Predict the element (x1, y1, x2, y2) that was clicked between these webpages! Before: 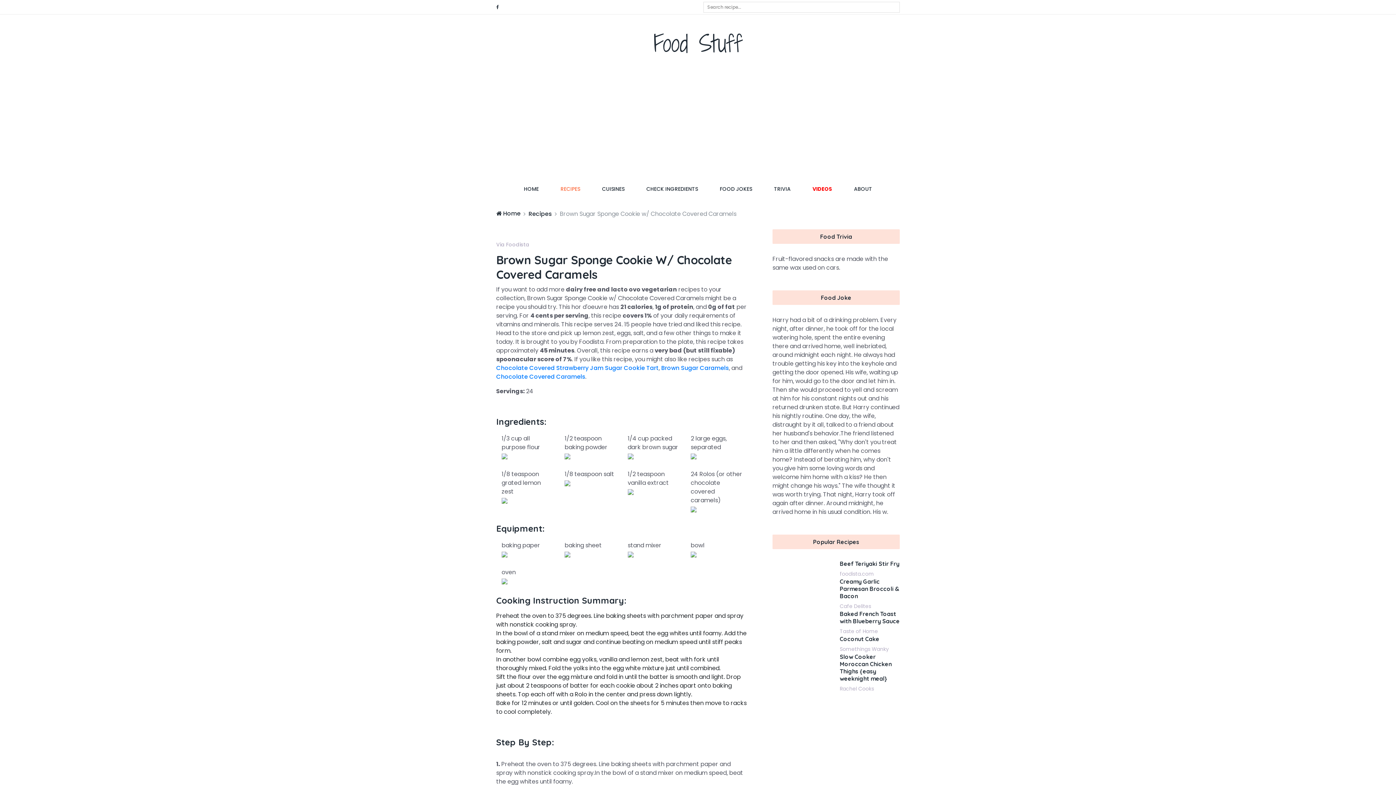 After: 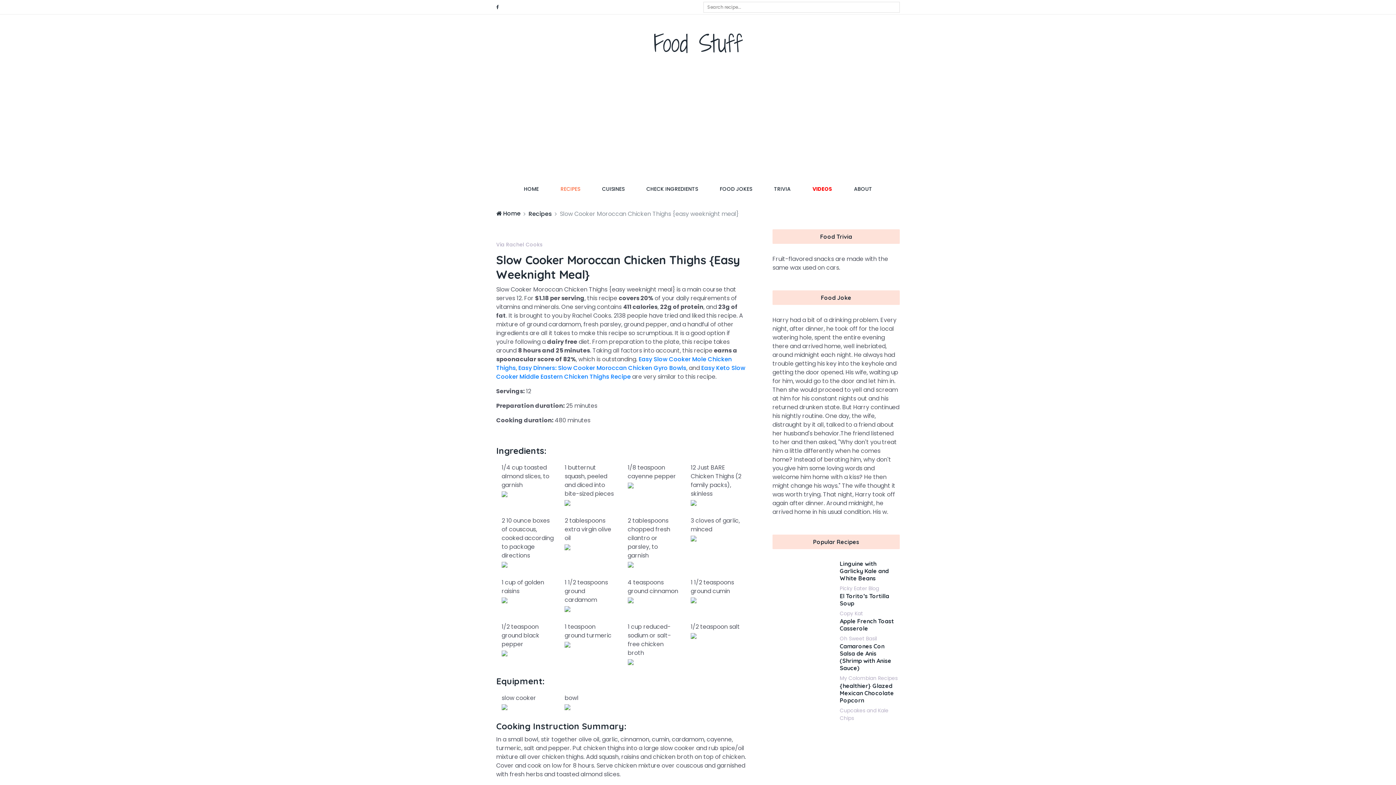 Action: label: Slow Cooker Moroccan Chicken Thighs {easy weeknight meal} bbox: (840, 653, 900, 682)